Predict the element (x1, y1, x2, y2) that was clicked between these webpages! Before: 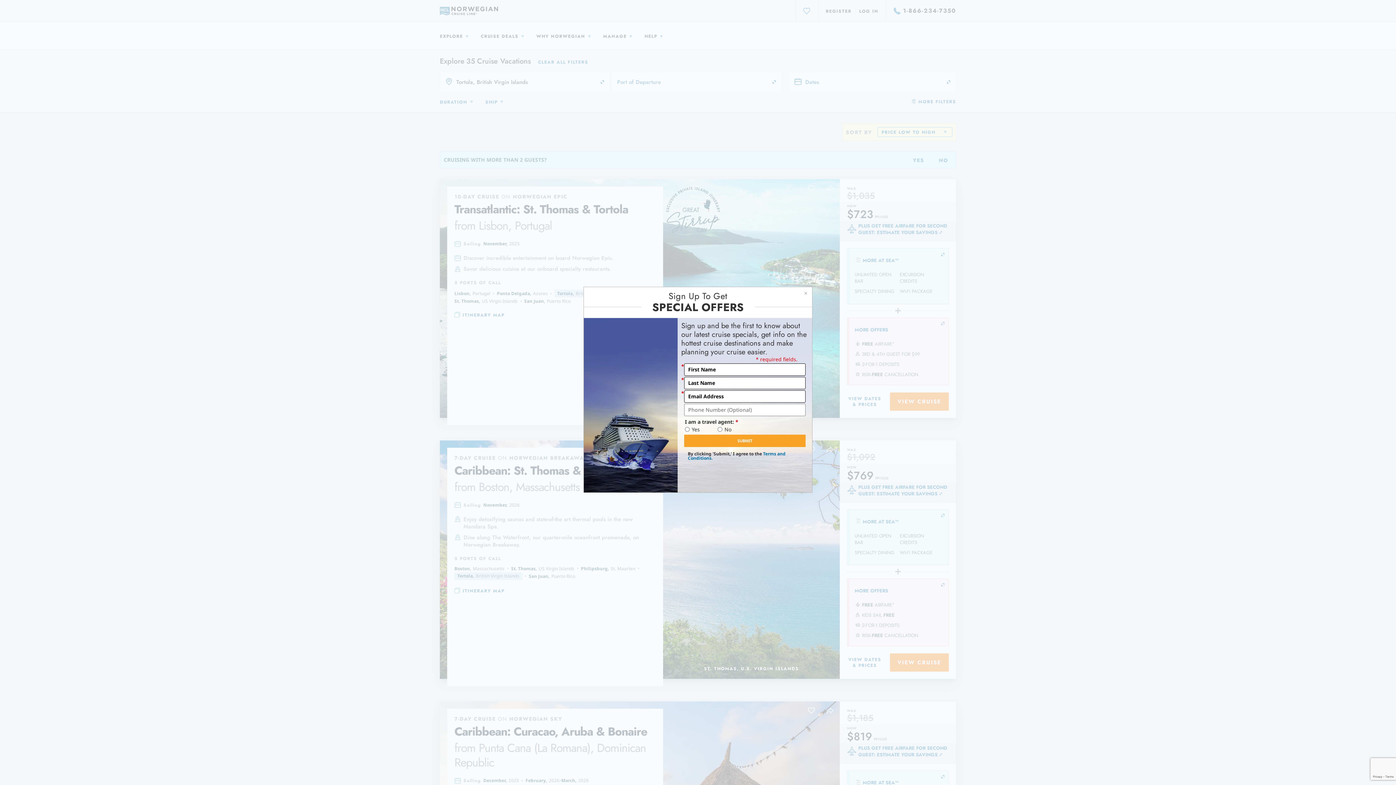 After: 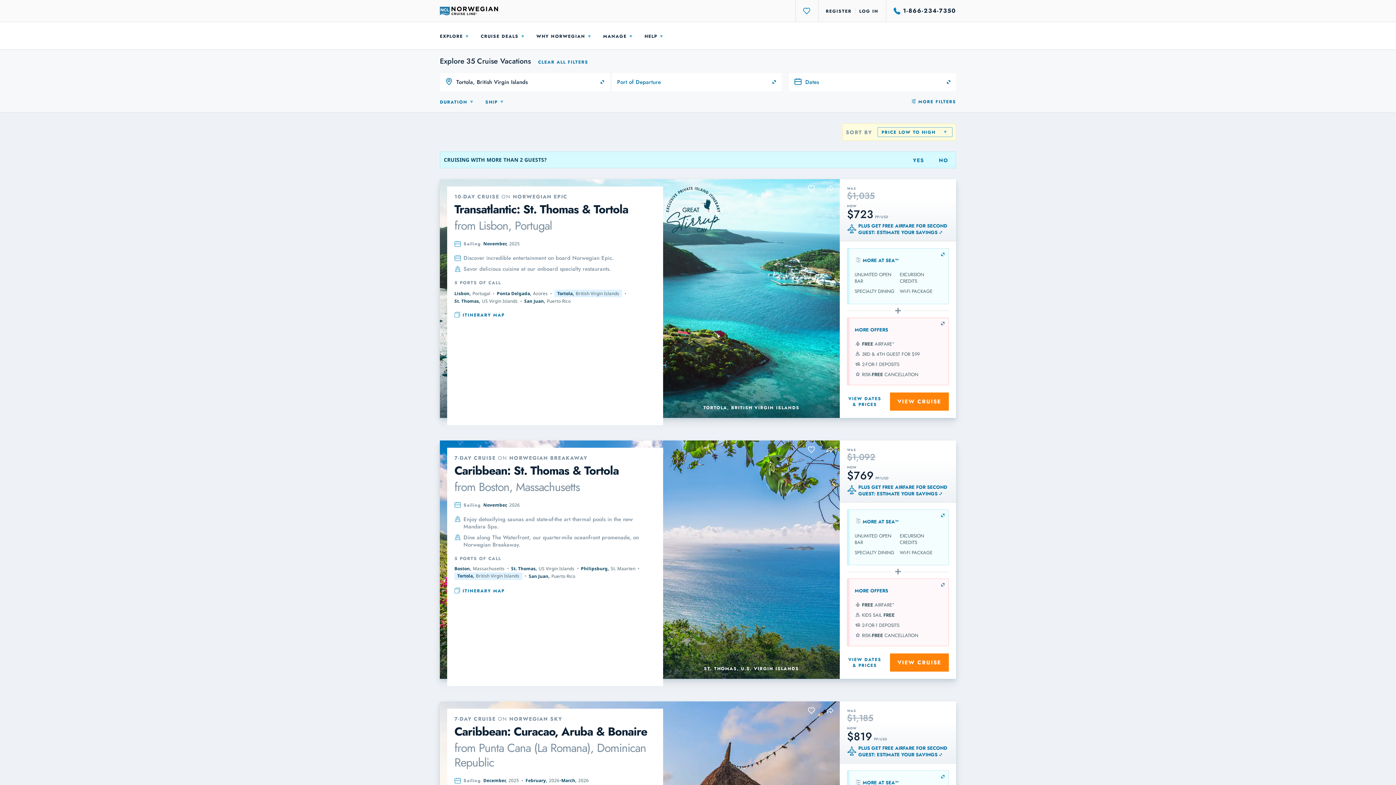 Action: bbox: (803, 290, 808, 297)